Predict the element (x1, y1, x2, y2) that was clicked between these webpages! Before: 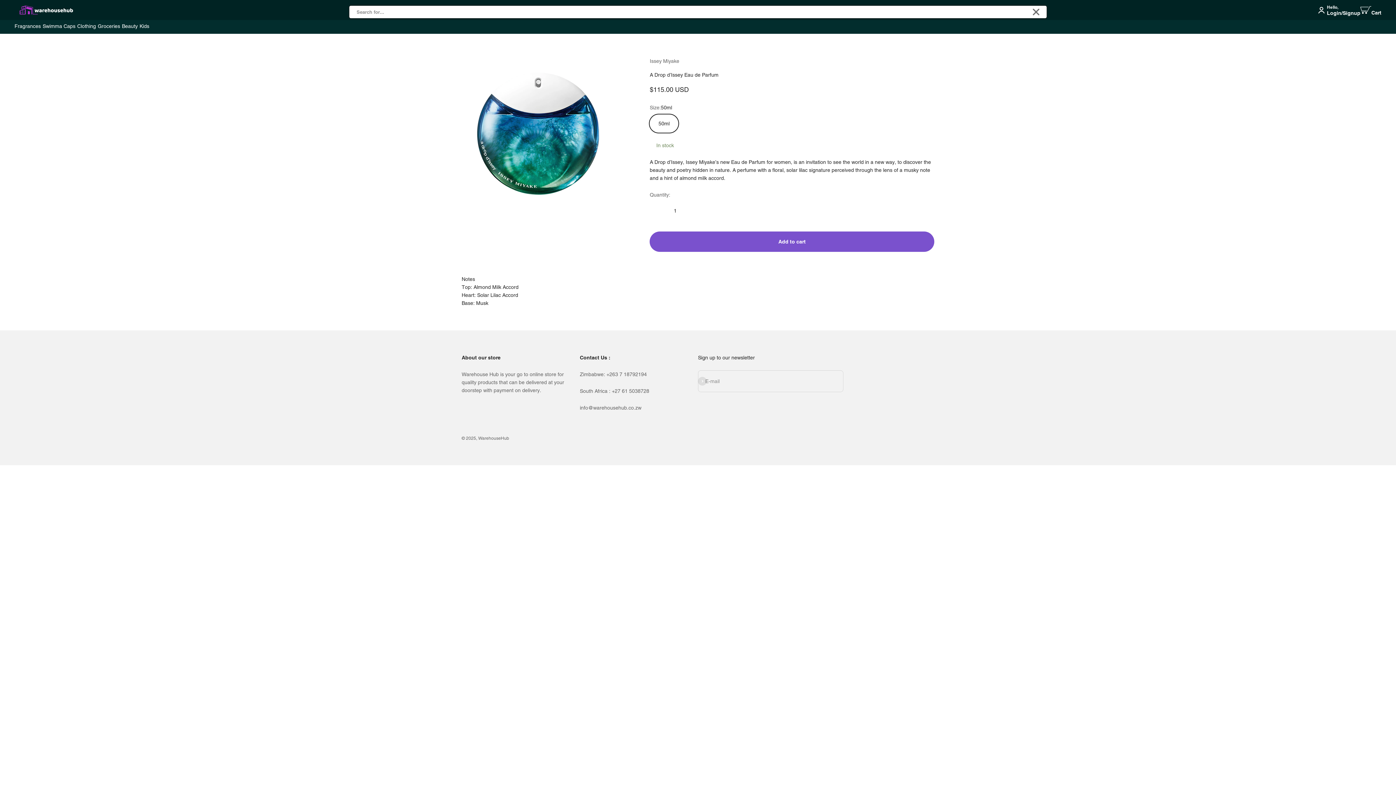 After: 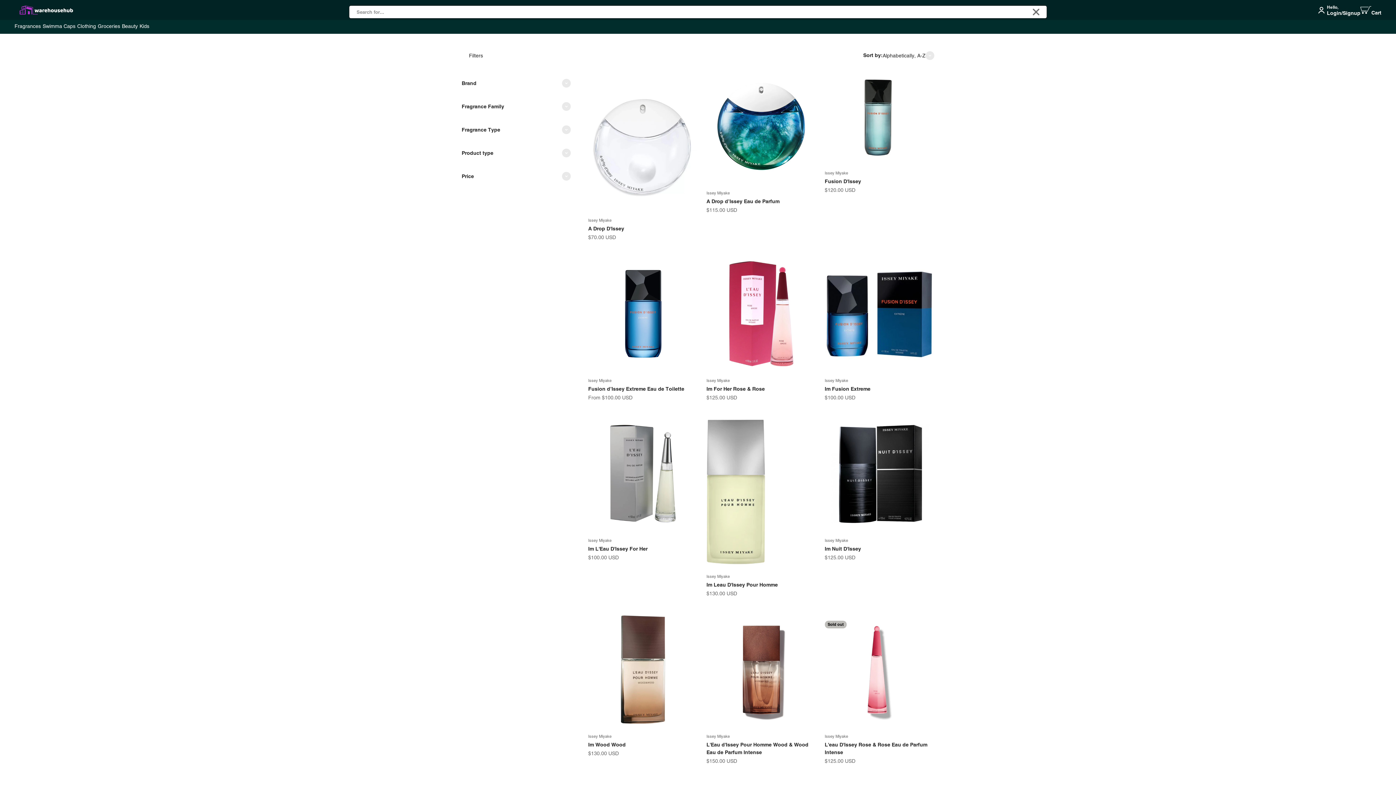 Action: bbox: (649, 58, 679, 63) label: Issey Miyake